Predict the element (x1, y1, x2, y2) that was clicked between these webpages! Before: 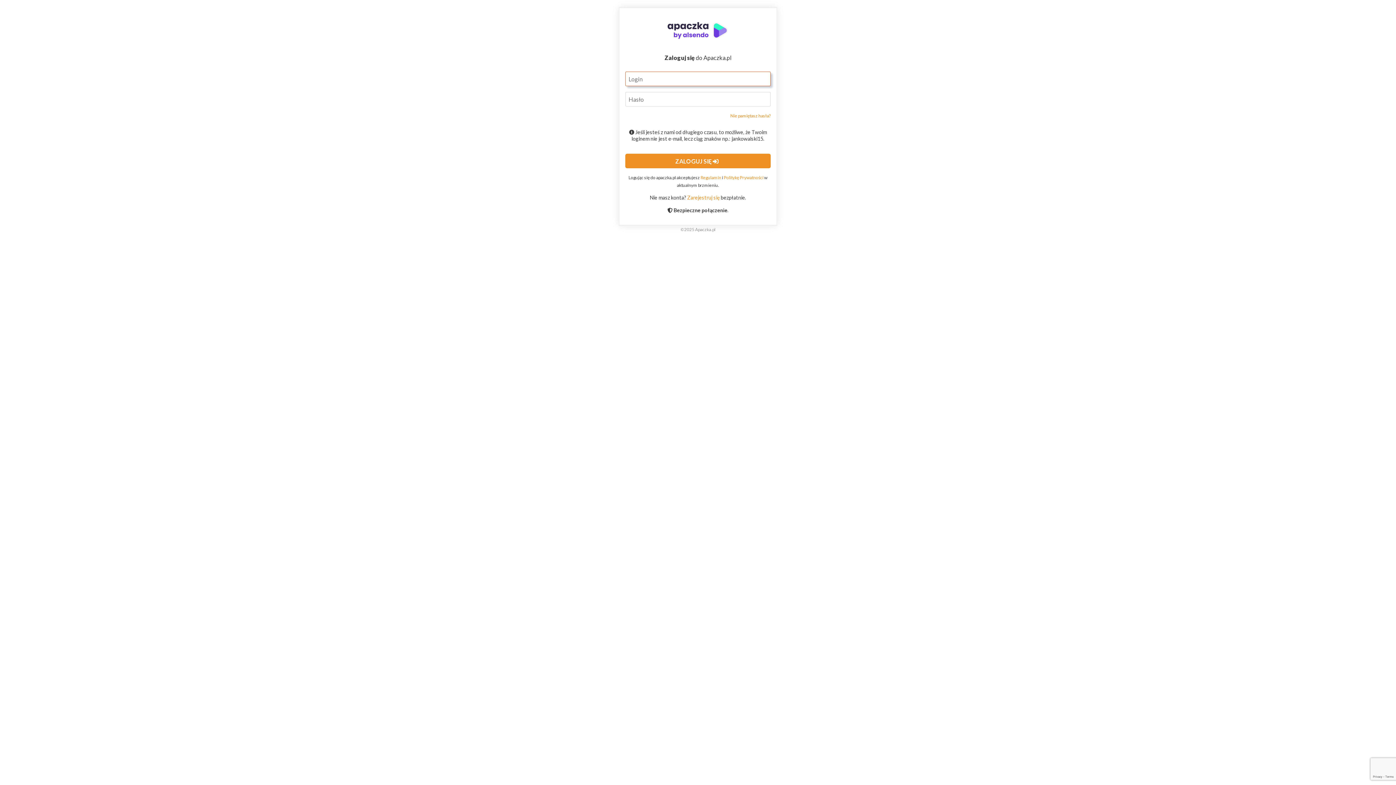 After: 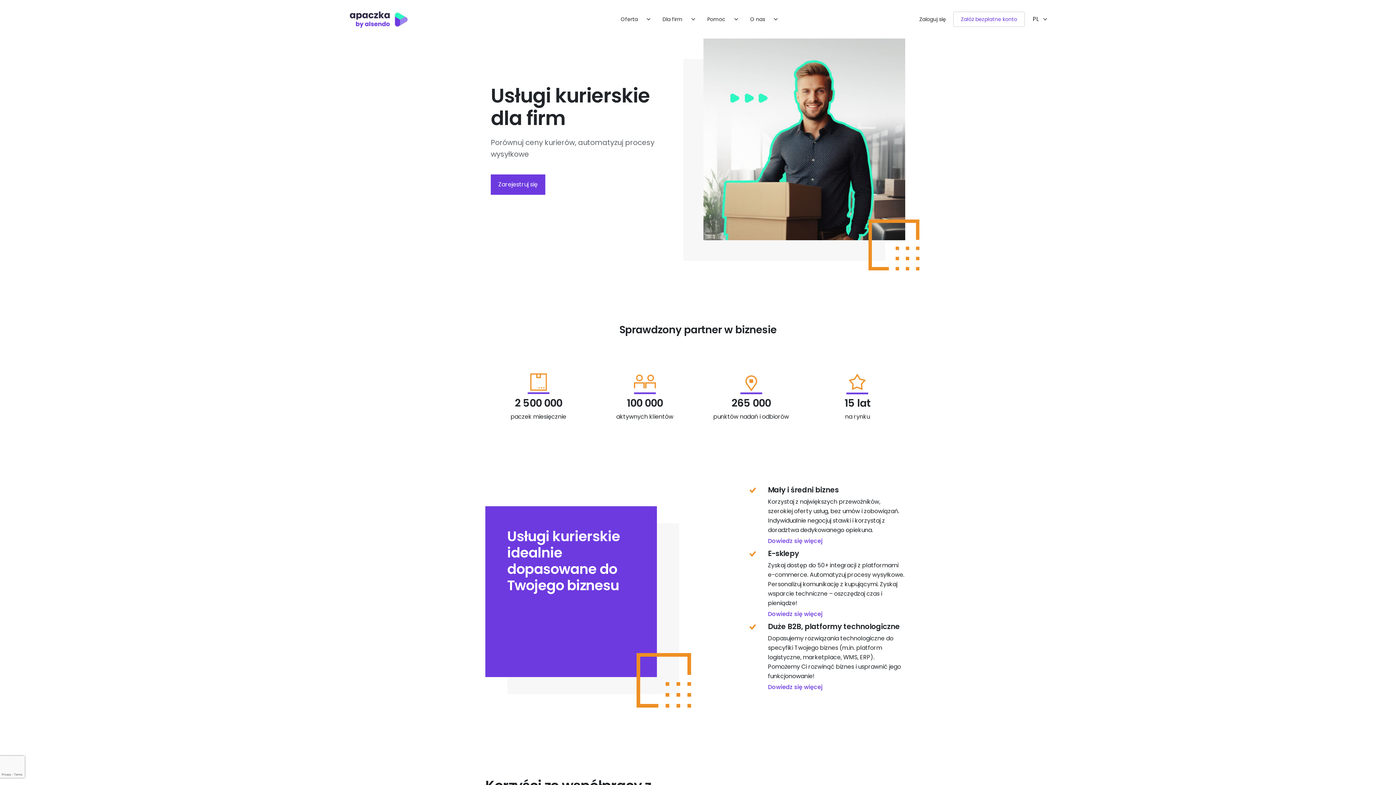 Action: bbox: (695, 226, 715, 232) label: Apaczka.pl